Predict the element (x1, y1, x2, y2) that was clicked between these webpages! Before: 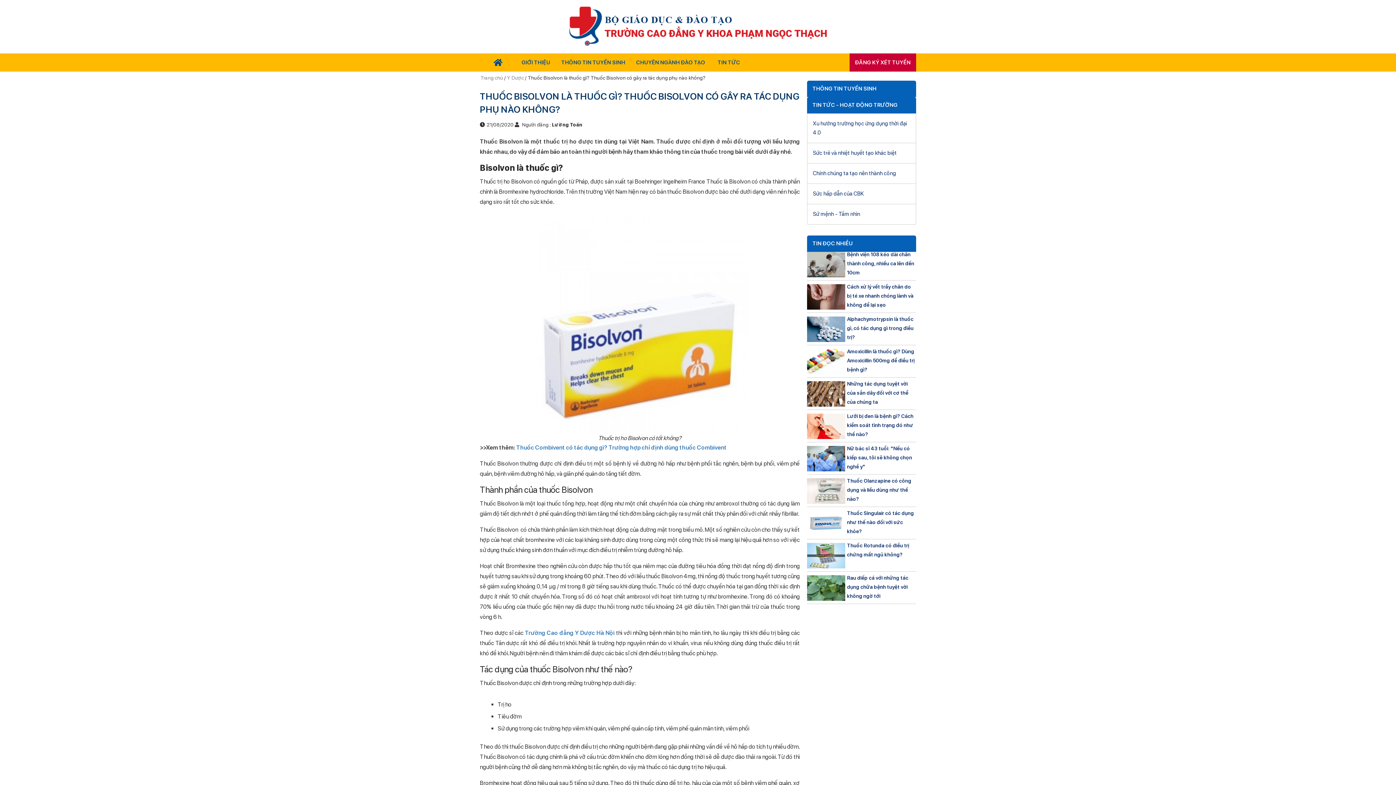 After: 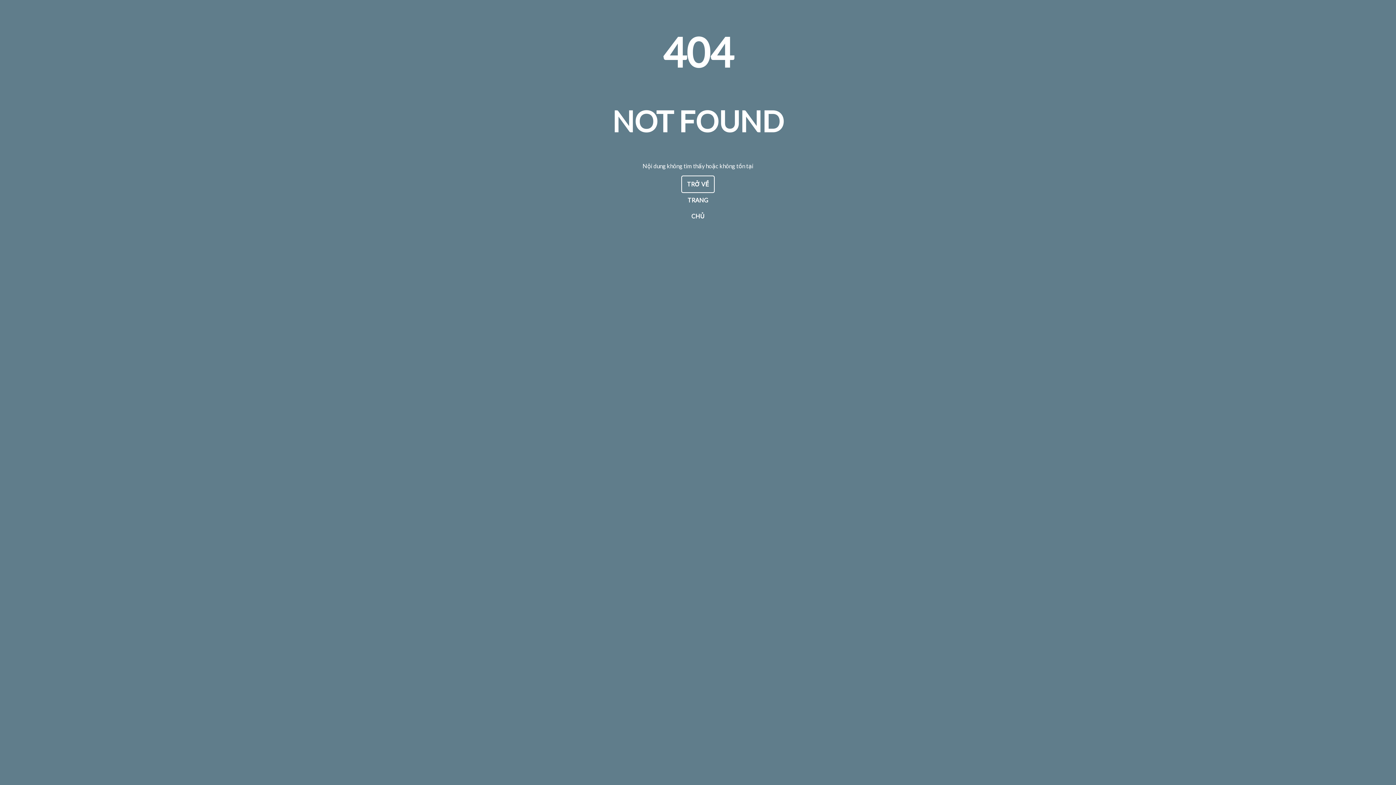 Action: bbox: (807, 251, 845, 280)